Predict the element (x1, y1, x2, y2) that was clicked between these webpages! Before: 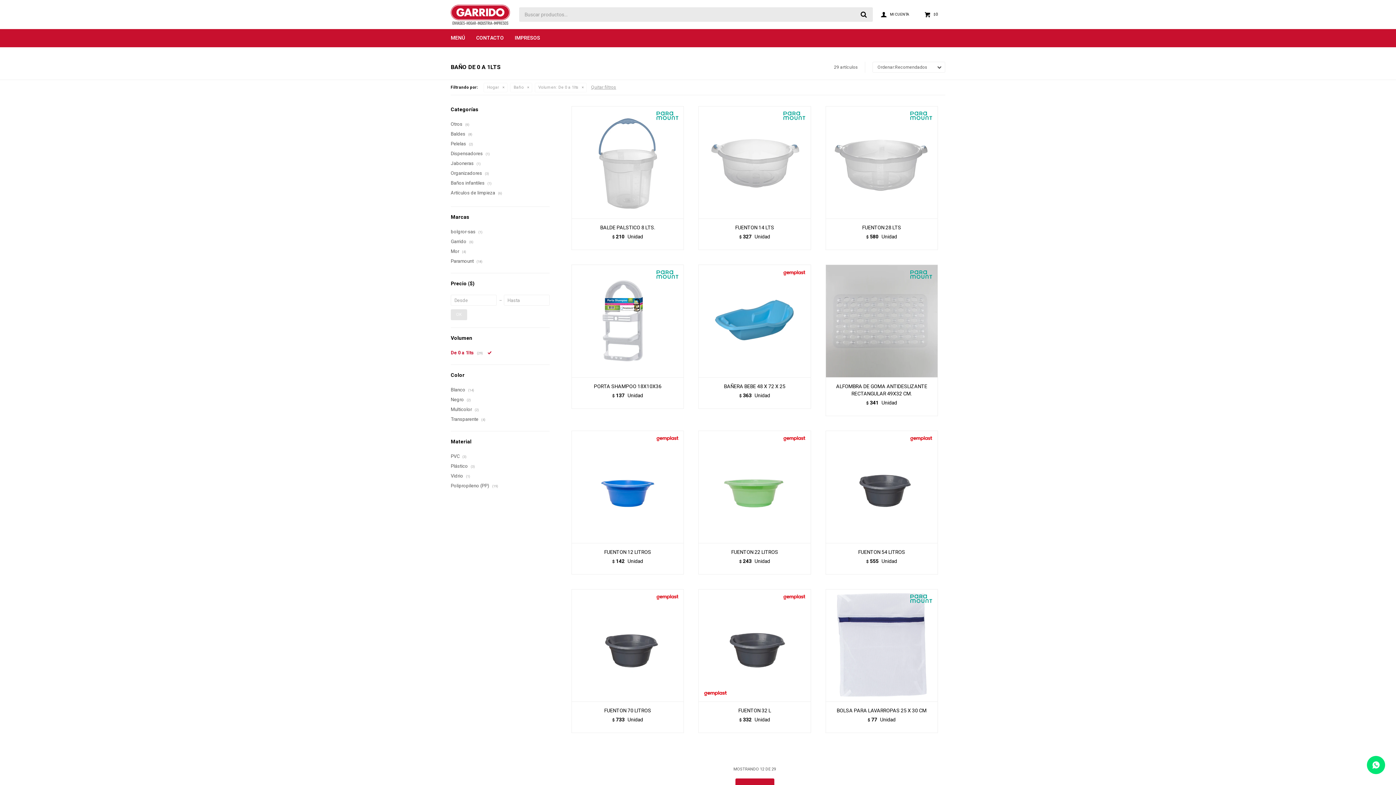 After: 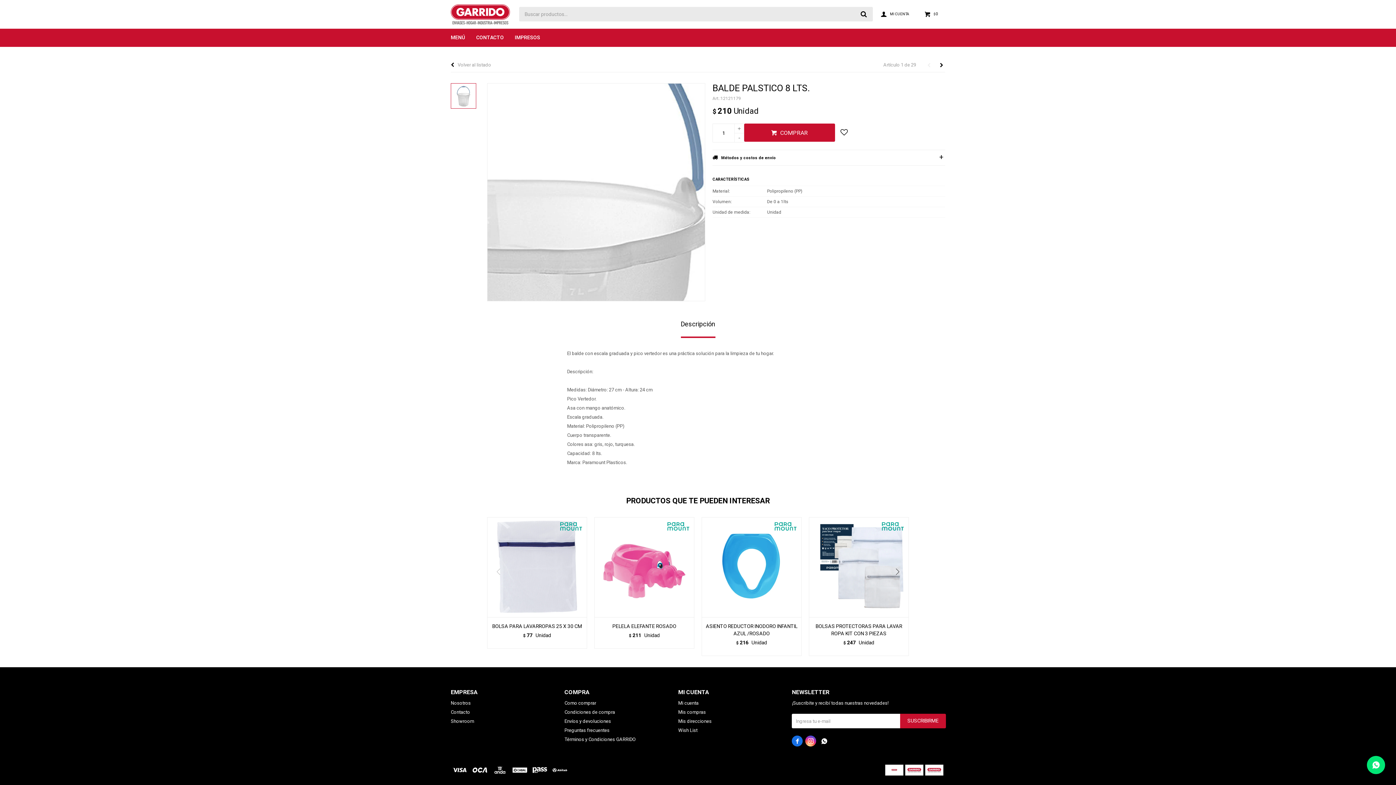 Action: bbox: (571, 106, 684, 218)